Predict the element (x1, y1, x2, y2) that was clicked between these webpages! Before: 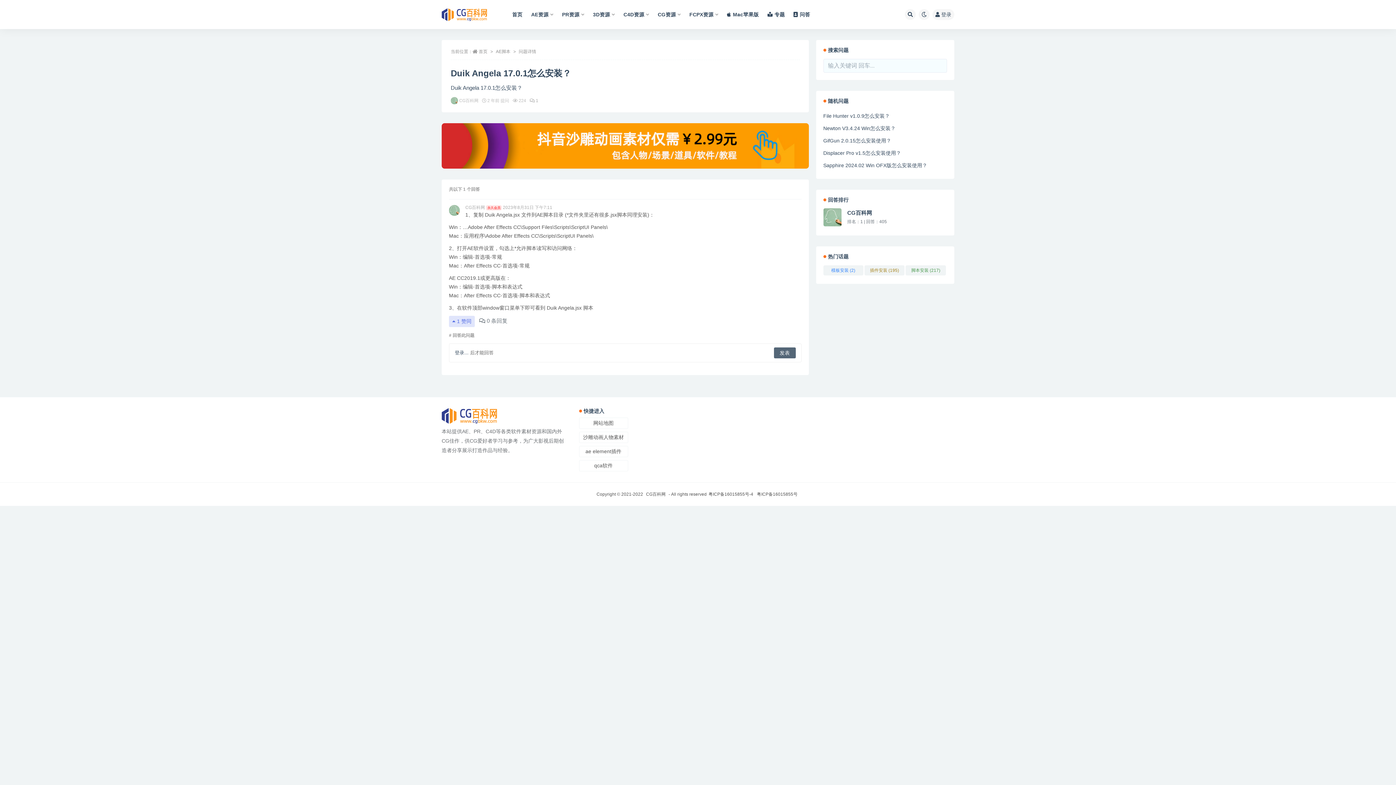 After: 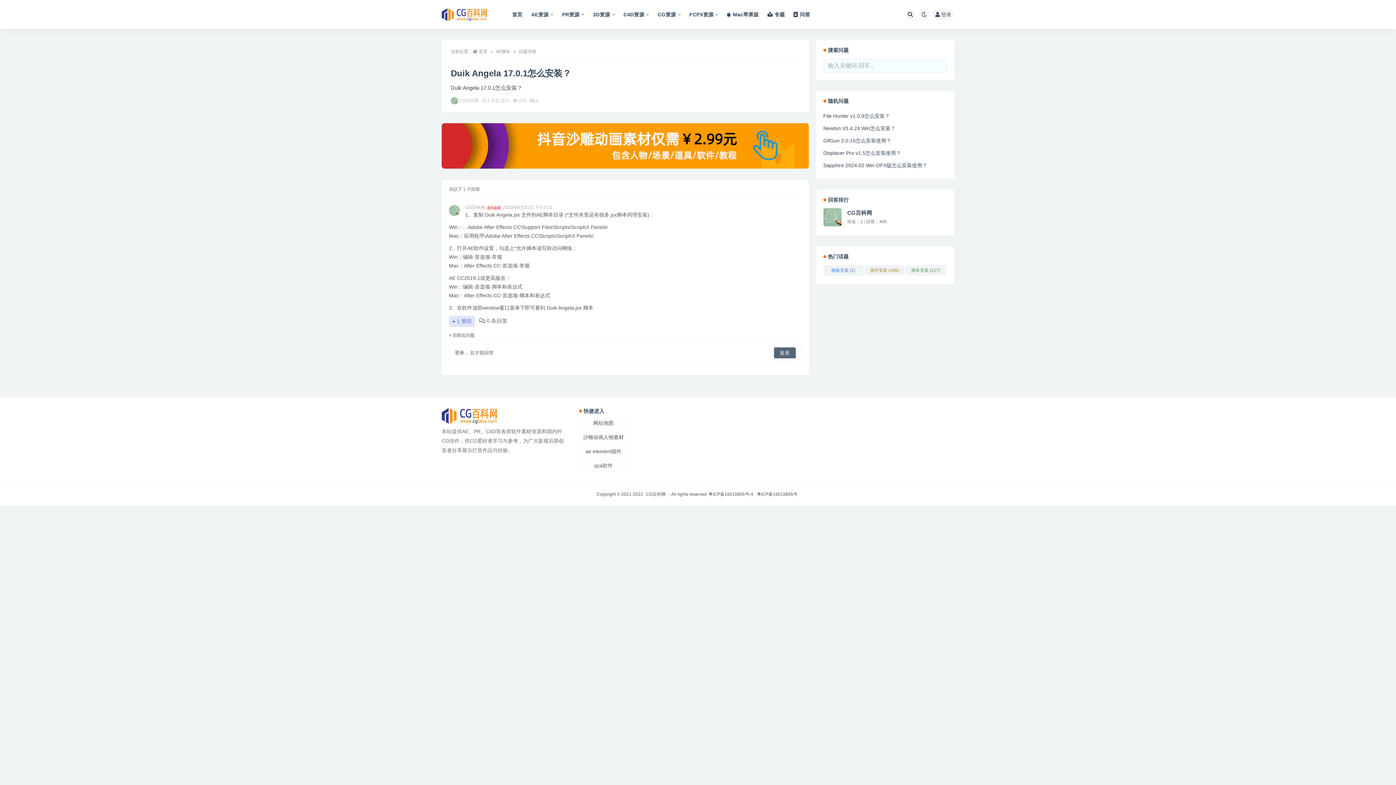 Action: label: 粤ICP备16015855号-4 bbox: (708, 491, 753, 497)